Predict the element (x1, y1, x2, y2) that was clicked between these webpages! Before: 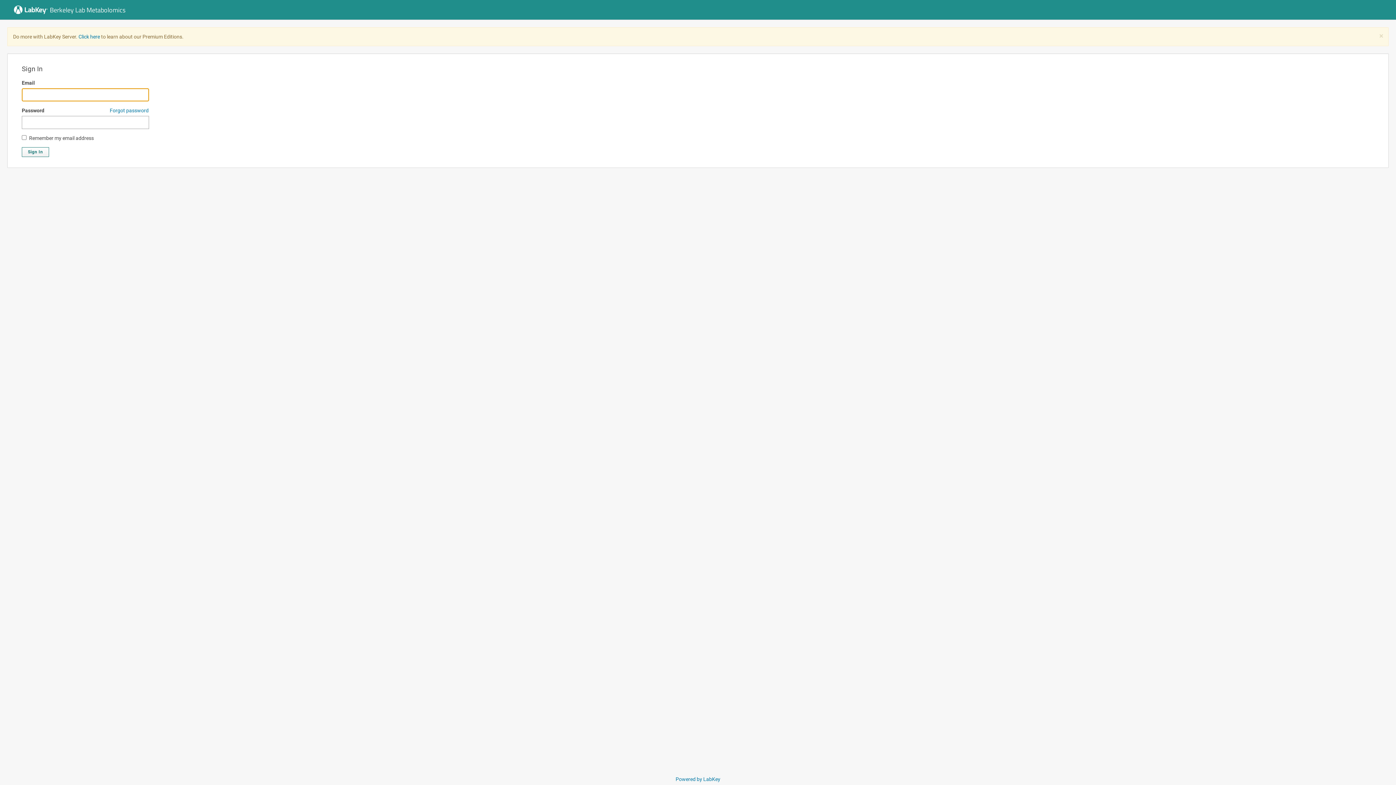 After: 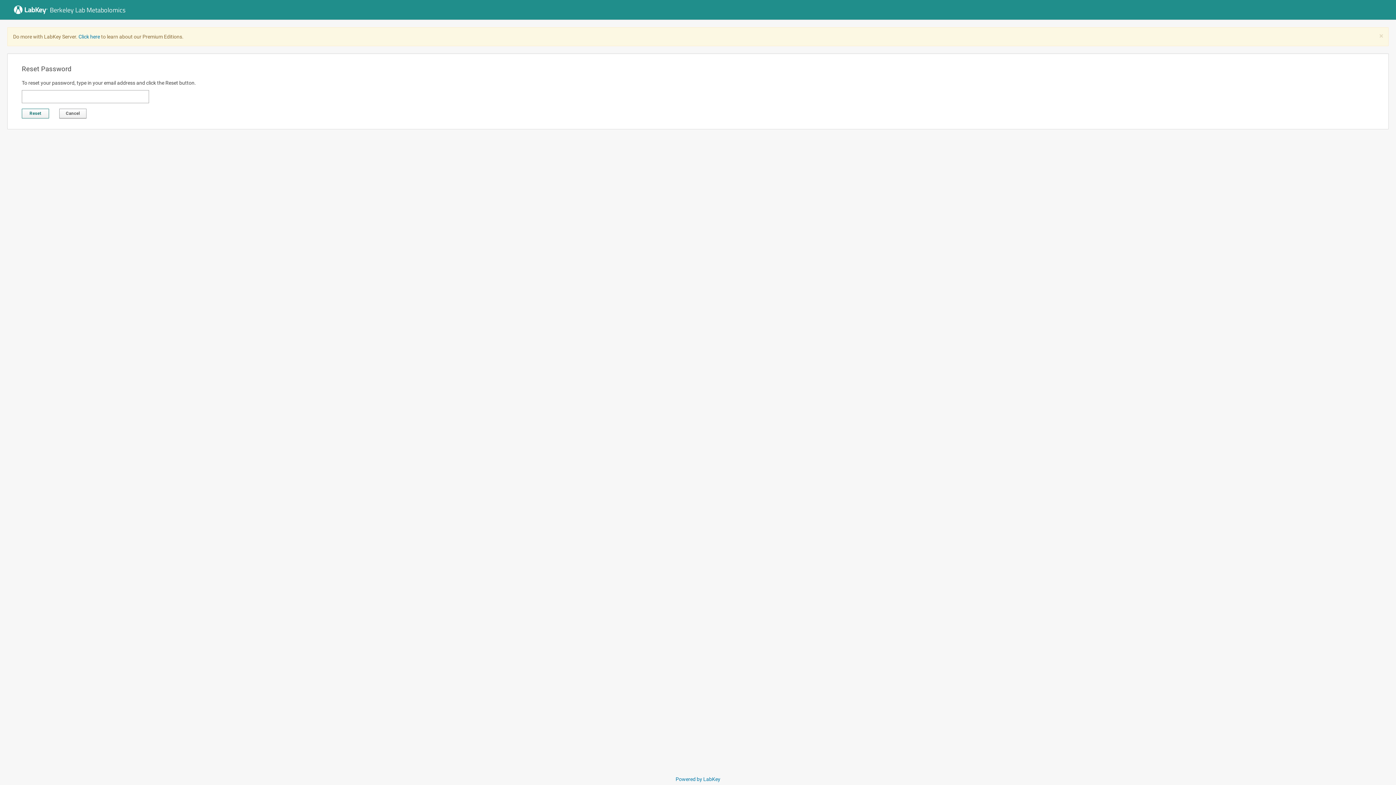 Action: label: Forgot password bbox: (109, 107, 148, 113)